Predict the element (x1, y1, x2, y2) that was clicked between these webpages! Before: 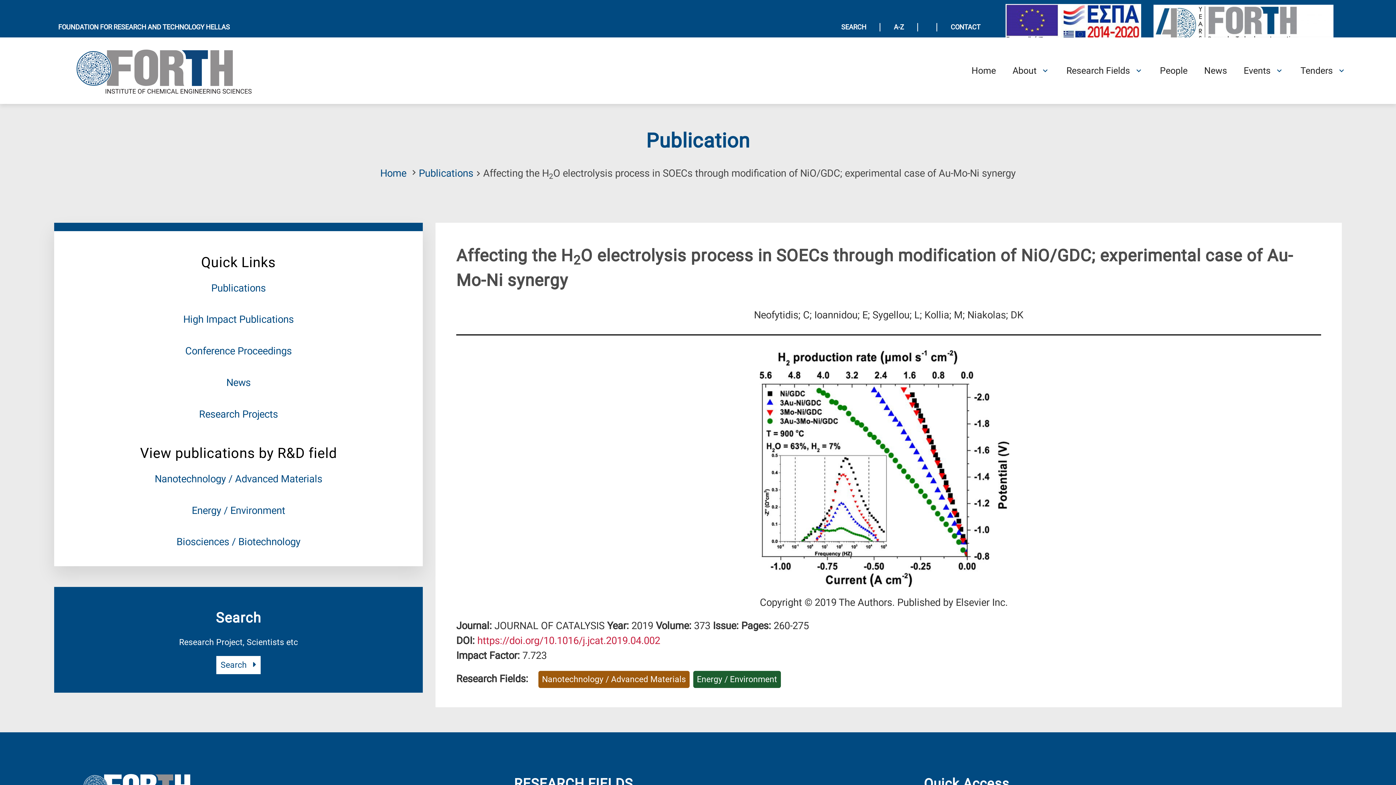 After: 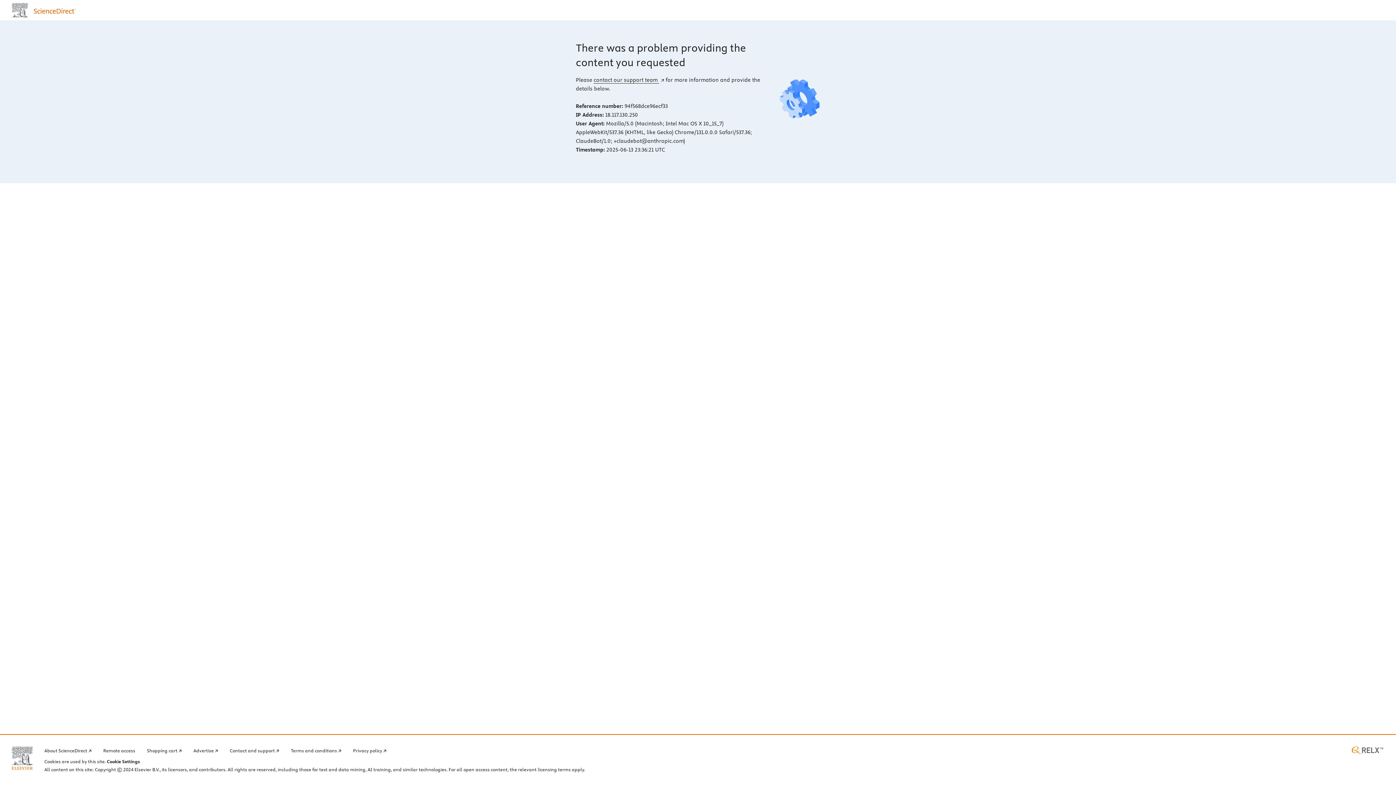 Action: bbox: (477, 635, 660, 646) label: view this publication on the publisher's site